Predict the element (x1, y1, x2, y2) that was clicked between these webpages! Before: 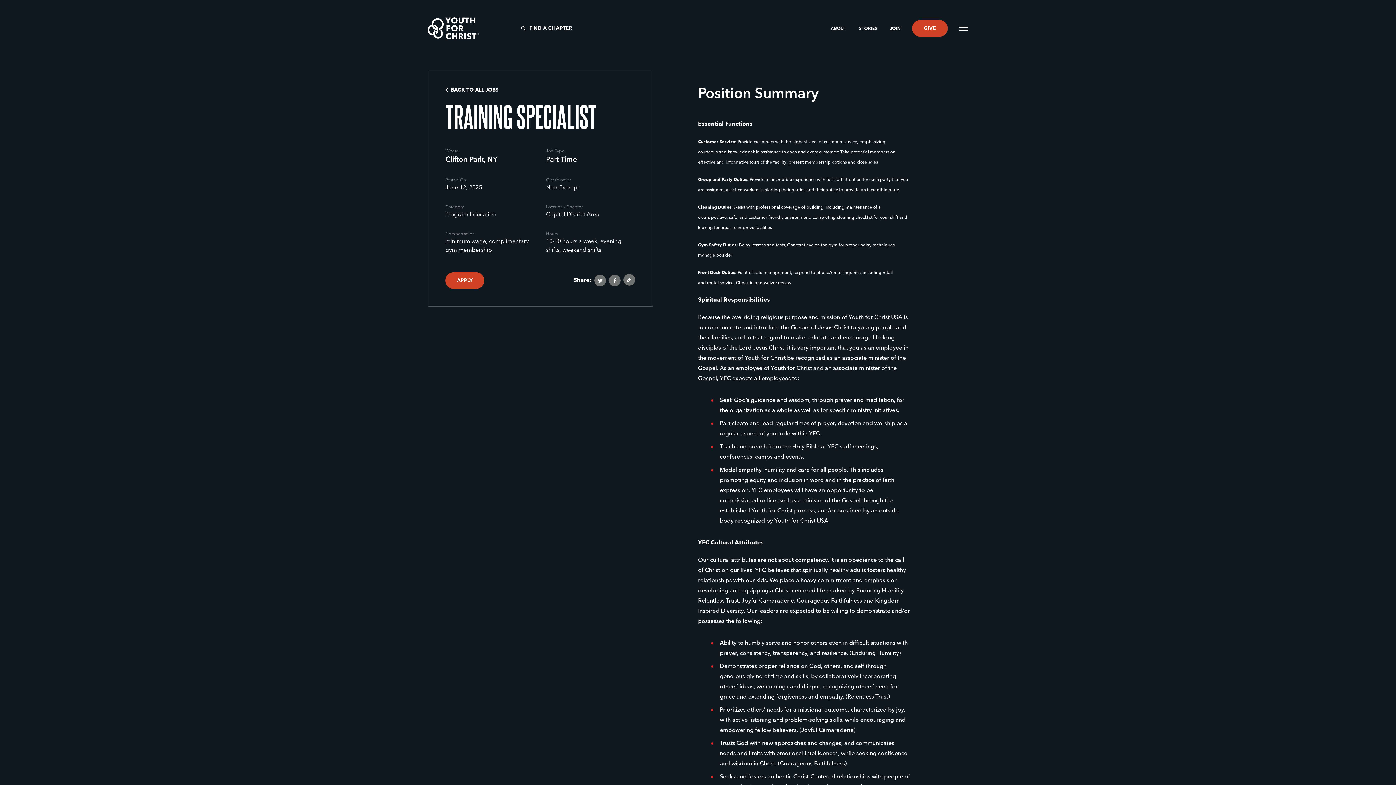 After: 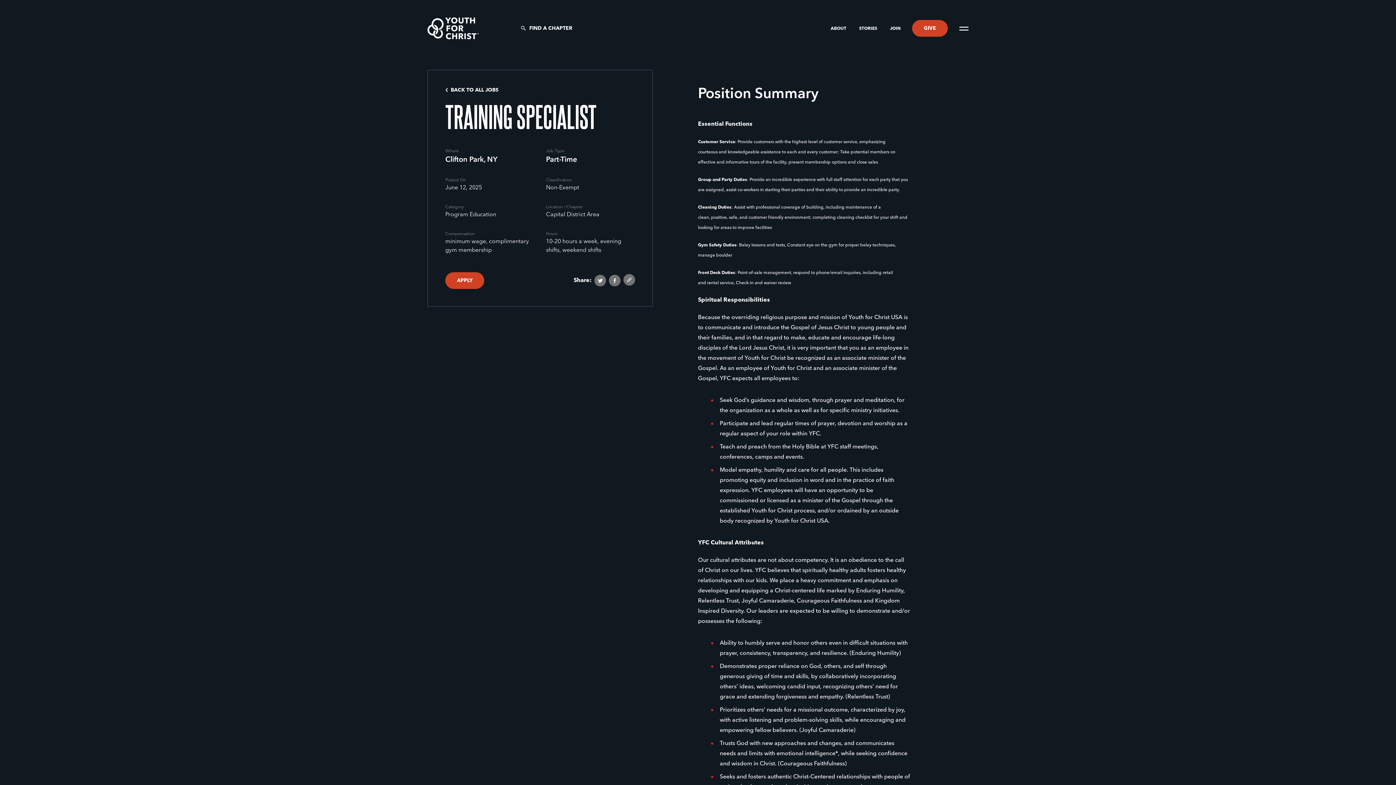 Action: bbox: (594, 274, 606, 286)